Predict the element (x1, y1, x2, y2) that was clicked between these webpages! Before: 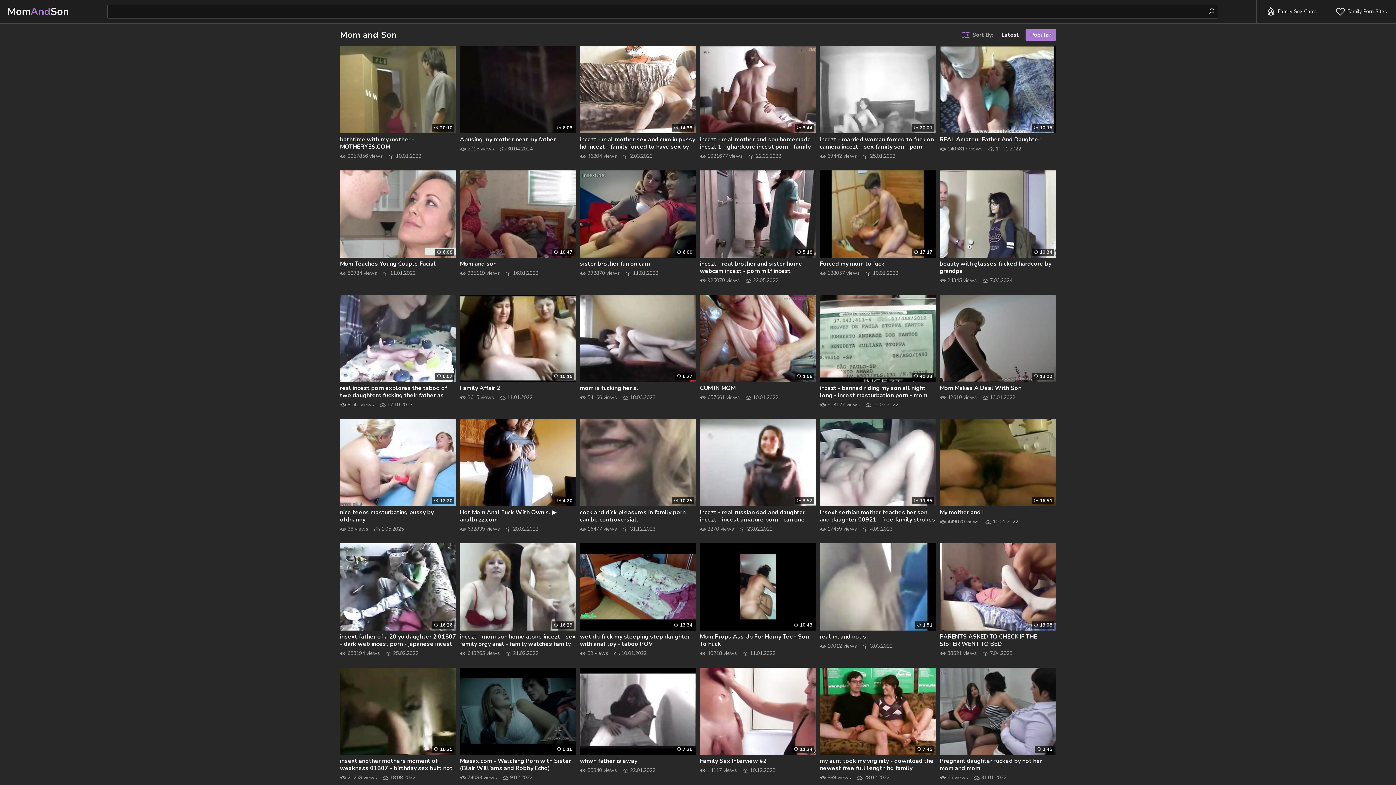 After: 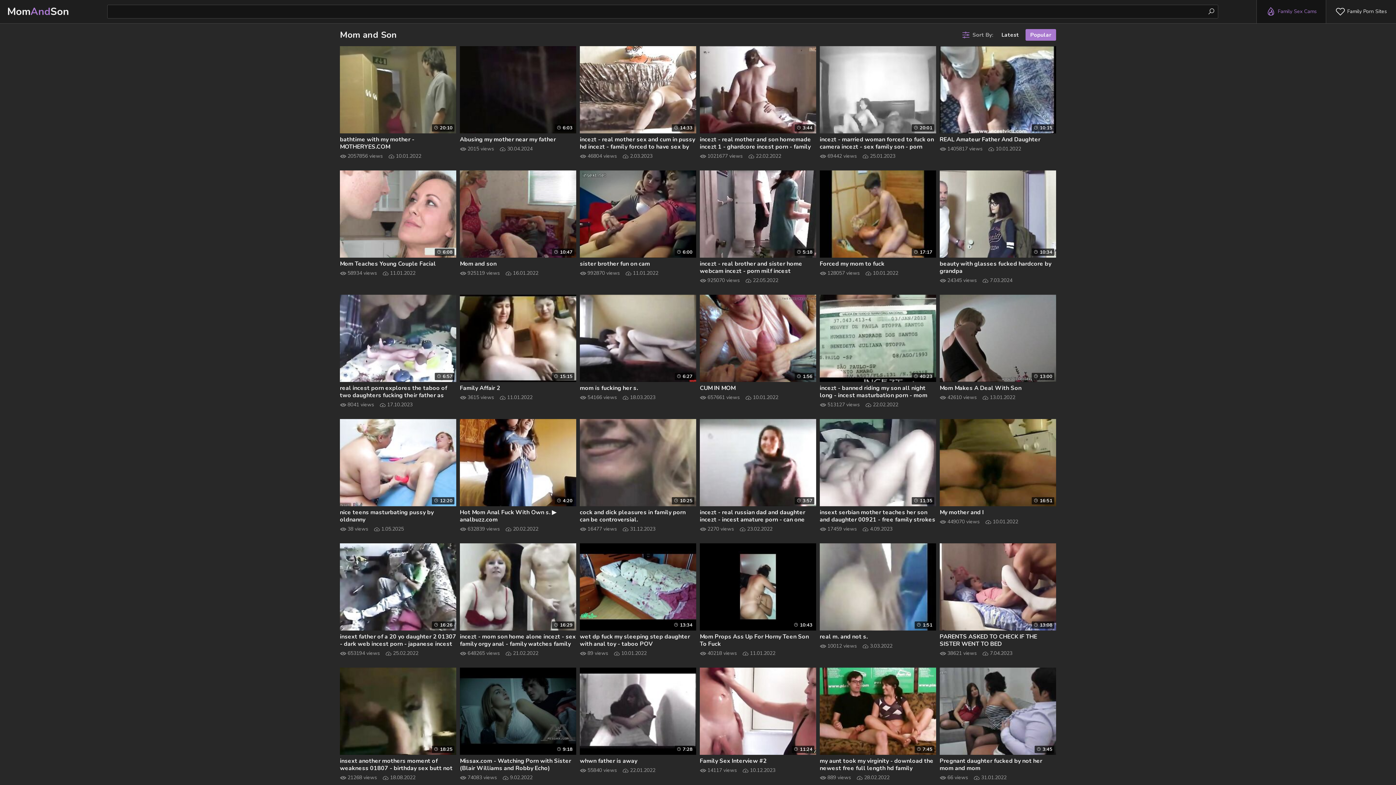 Action: bbox: (1257, 0, 1326, 23) label: Family Sex Cams